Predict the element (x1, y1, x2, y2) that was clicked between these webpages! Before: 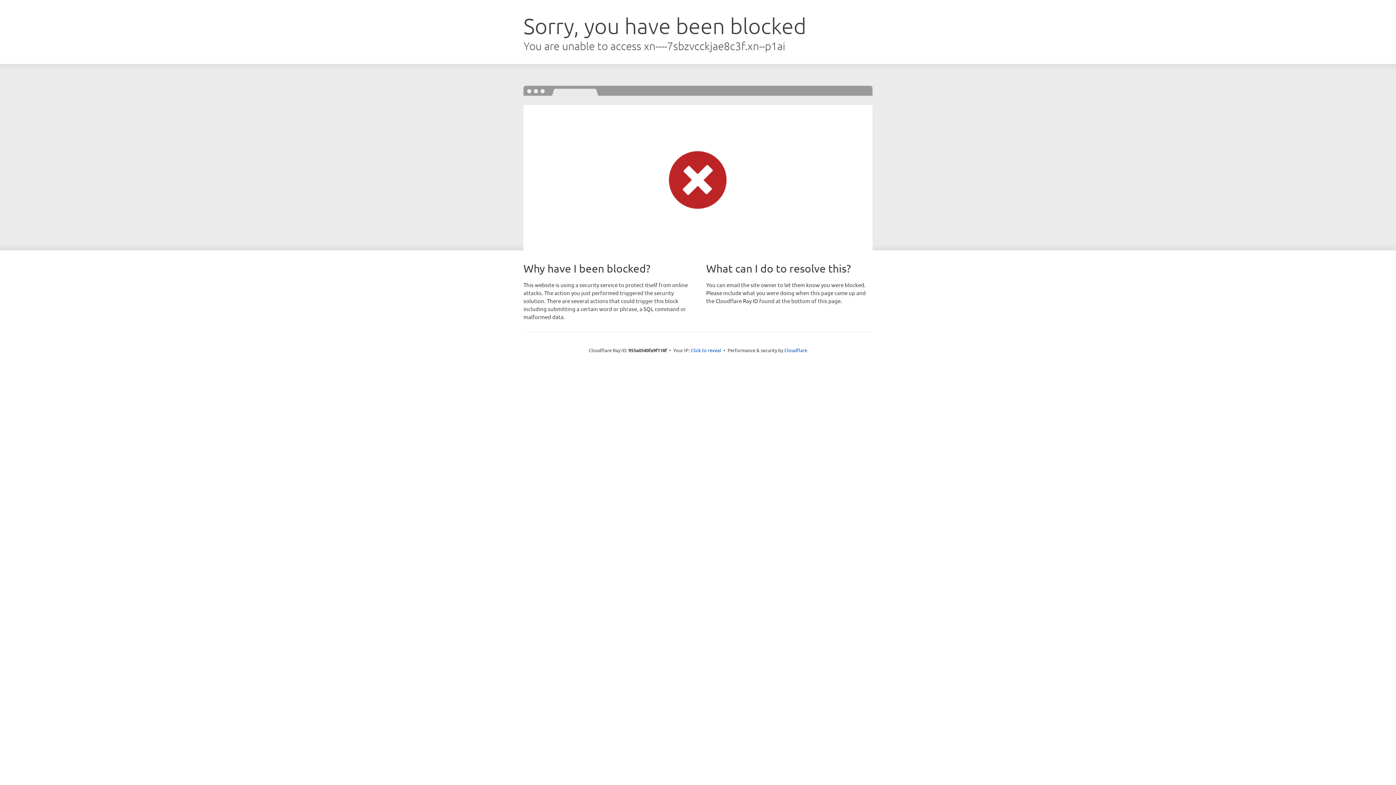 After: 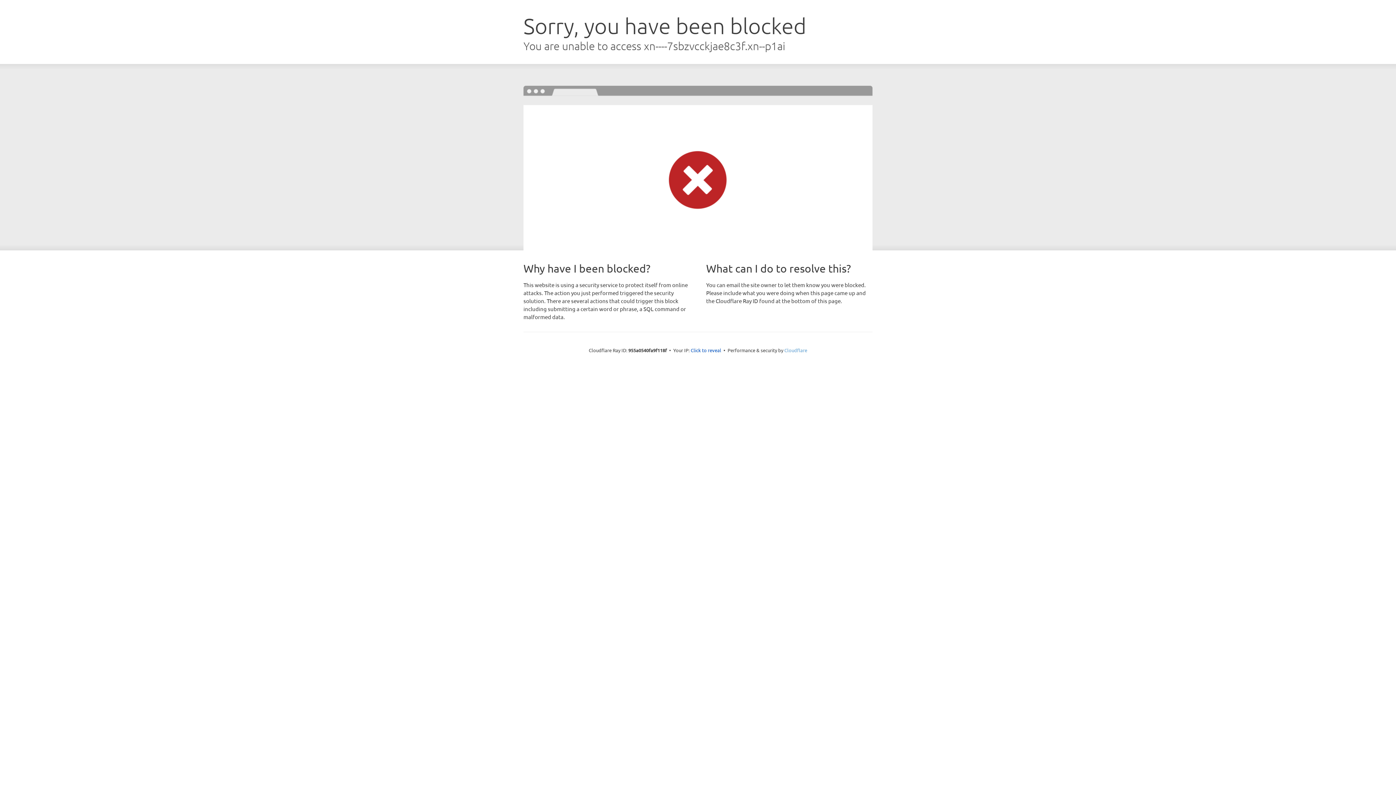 Action: label: Cloudflare bbox: (784, 347, 807, 353)